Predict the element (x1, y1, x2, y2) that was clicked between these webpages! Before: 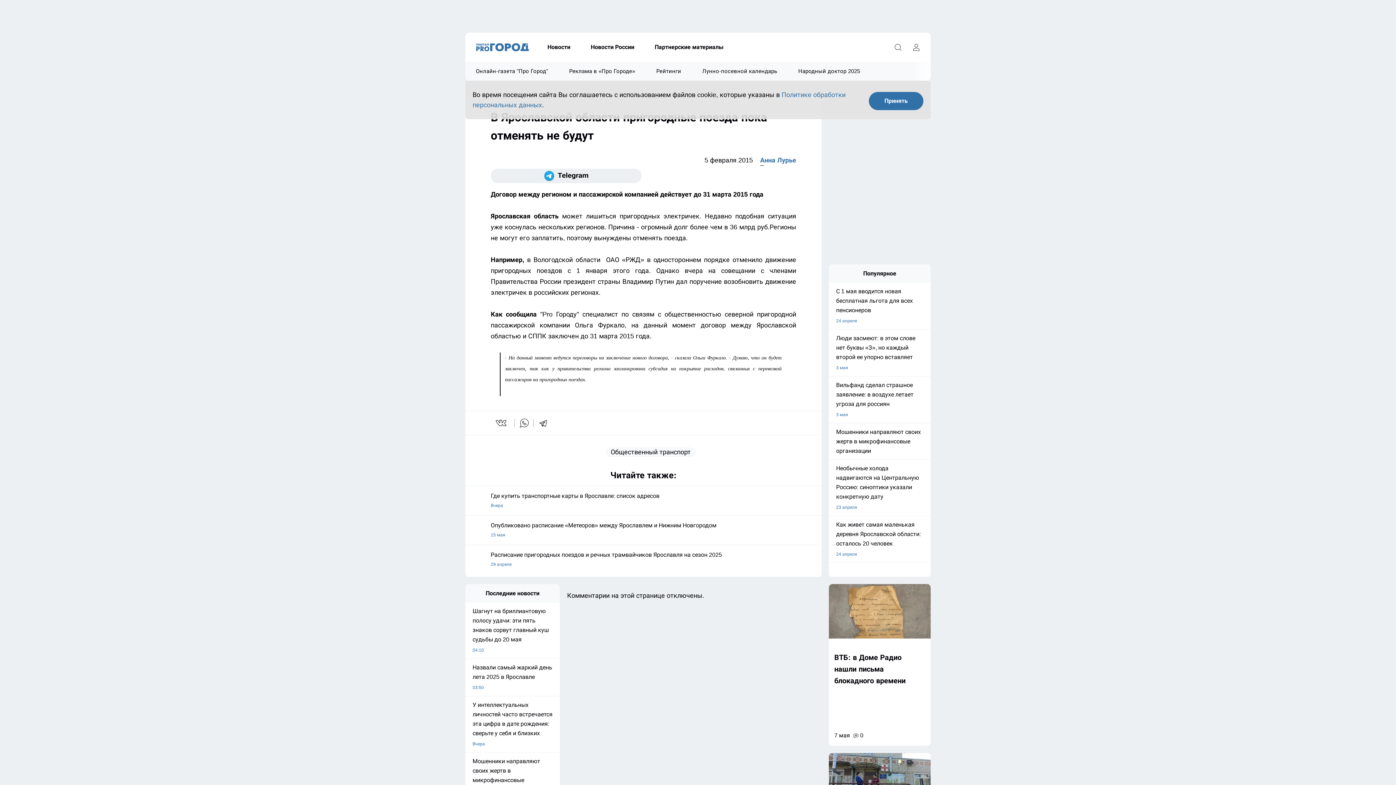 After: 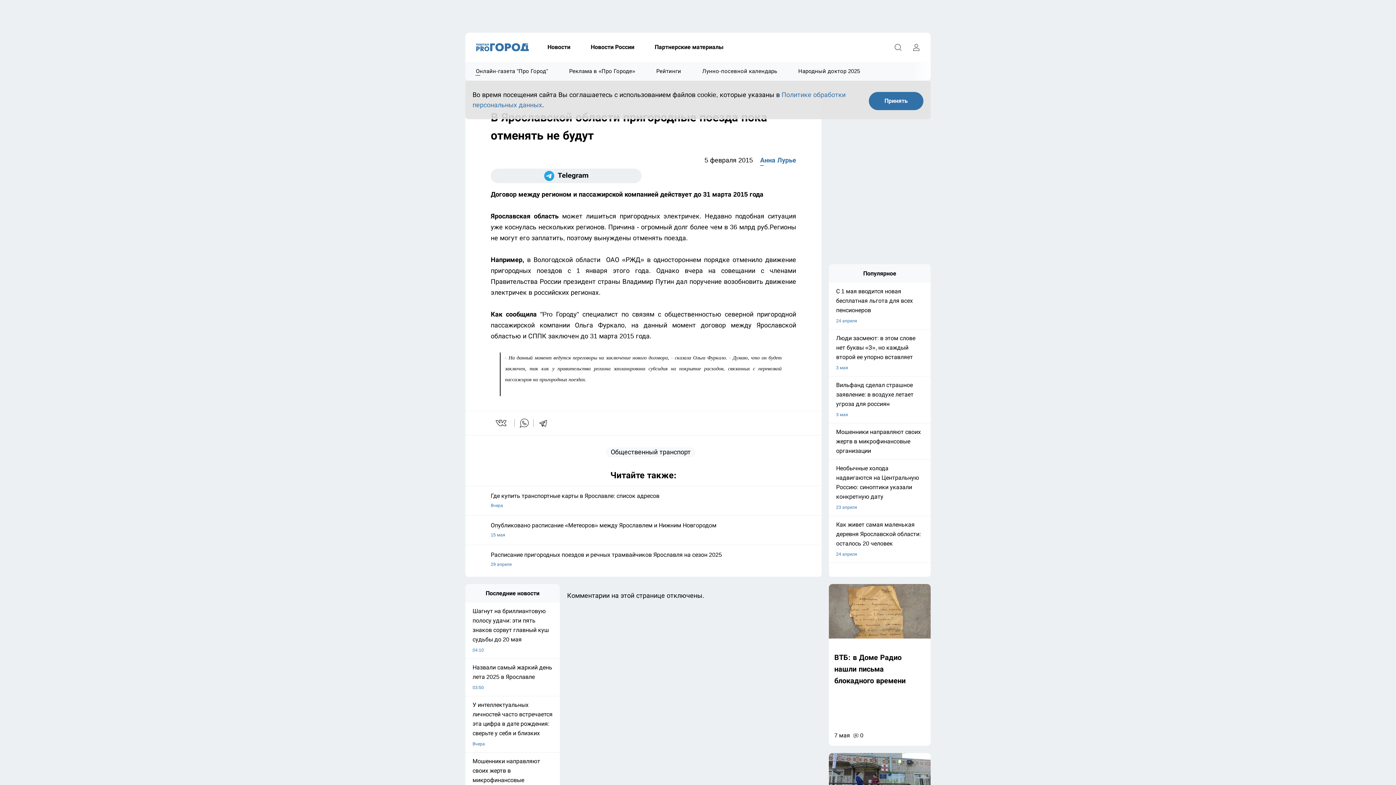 Action: bbox: (465, 61, 558, 80) label: Онлайн-газета "Про Город"